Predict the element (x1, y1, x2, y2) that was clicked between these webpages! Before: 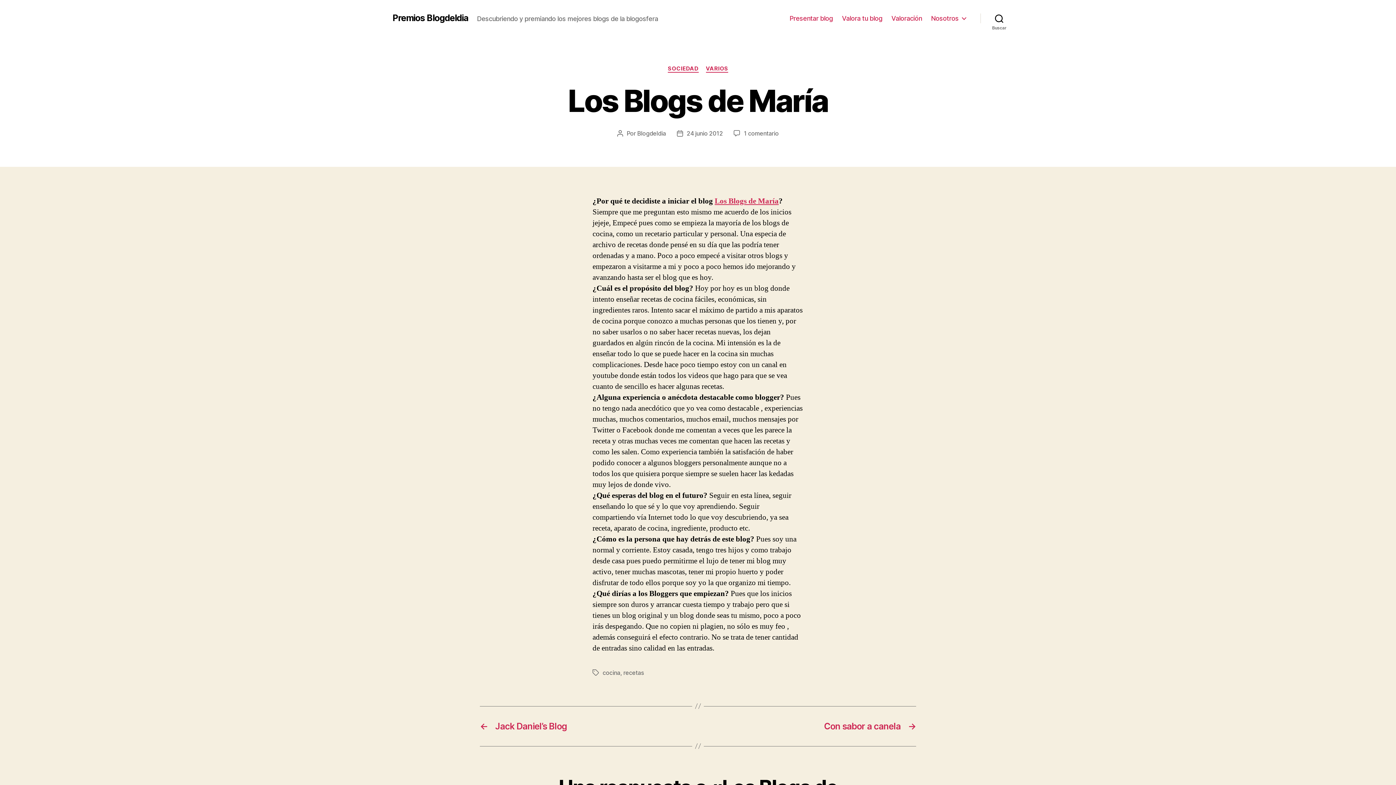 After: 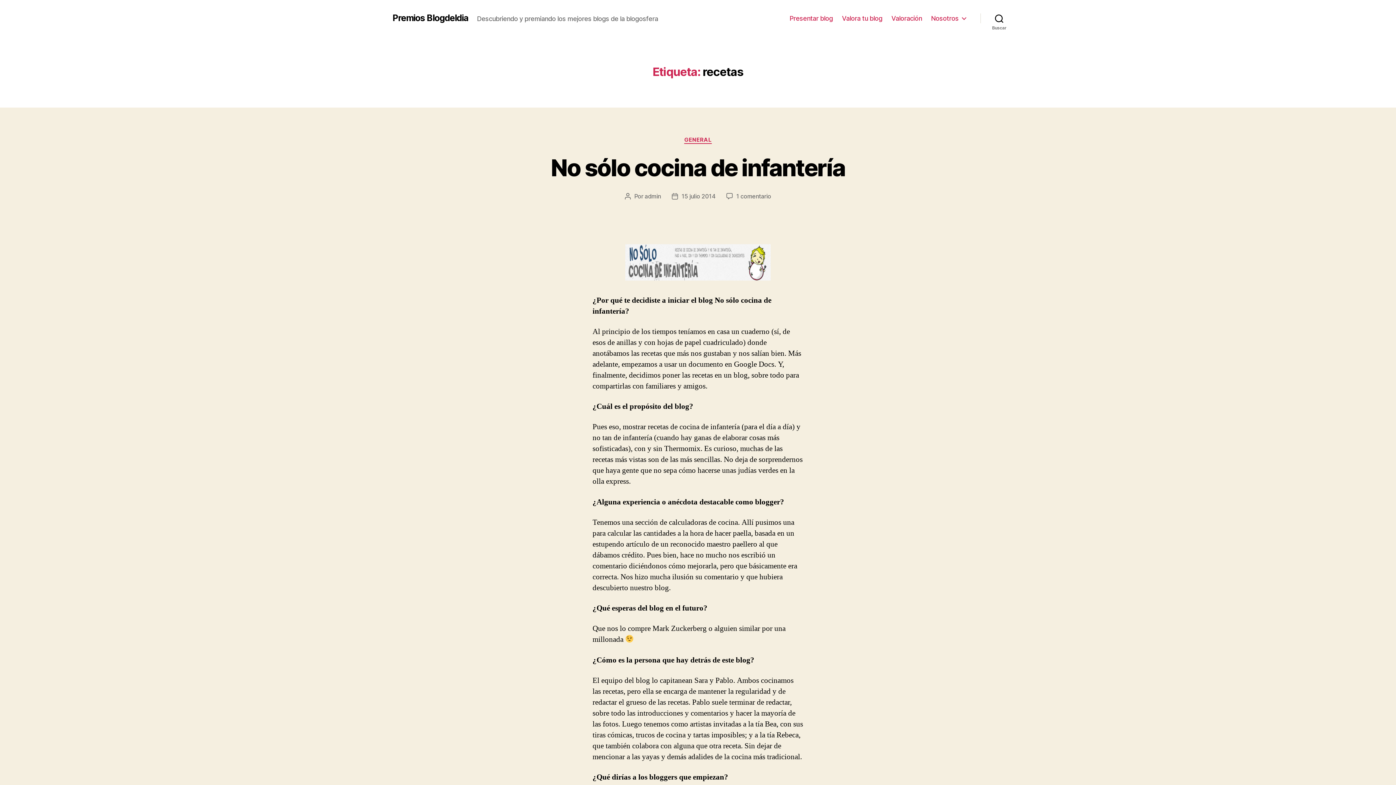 Action: label: recetas bbox: (623, 669, 643, 676)